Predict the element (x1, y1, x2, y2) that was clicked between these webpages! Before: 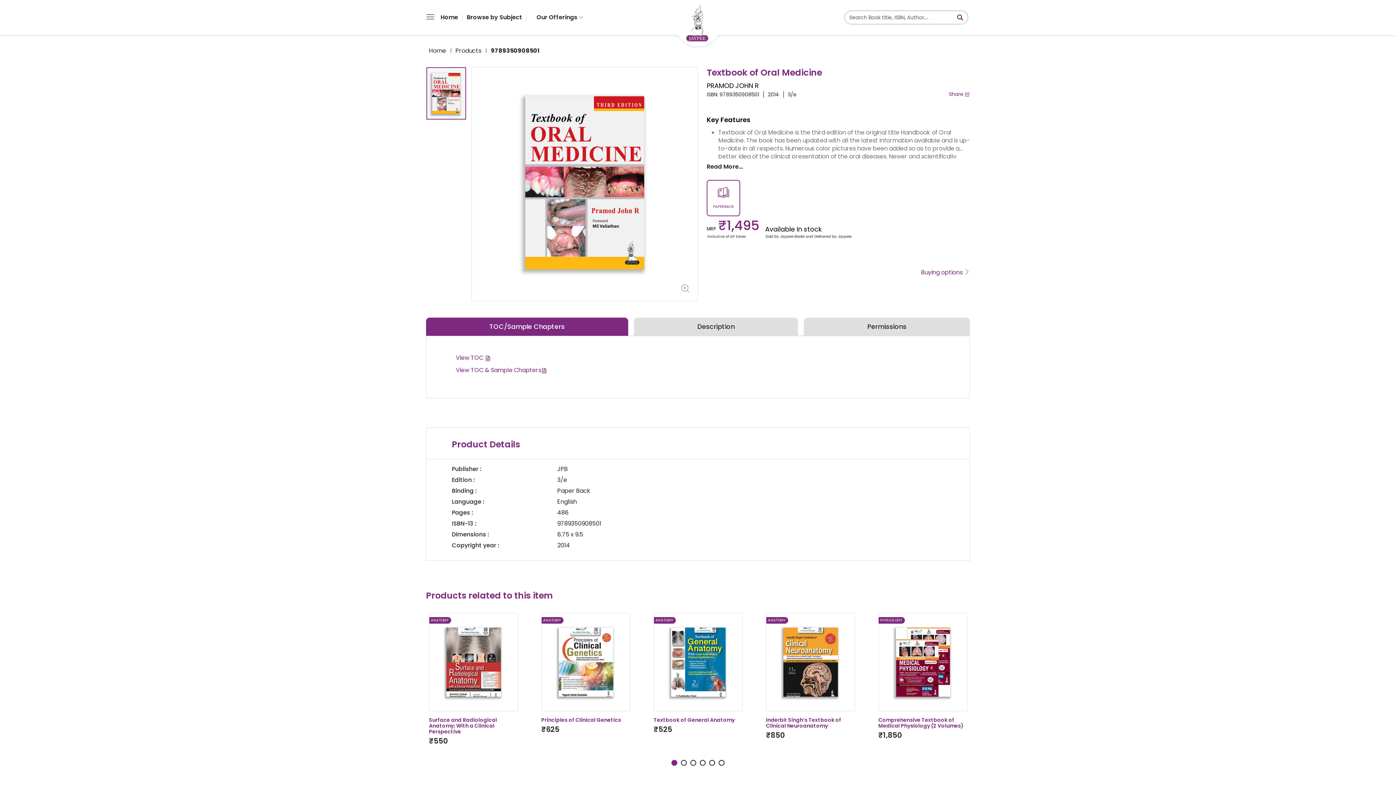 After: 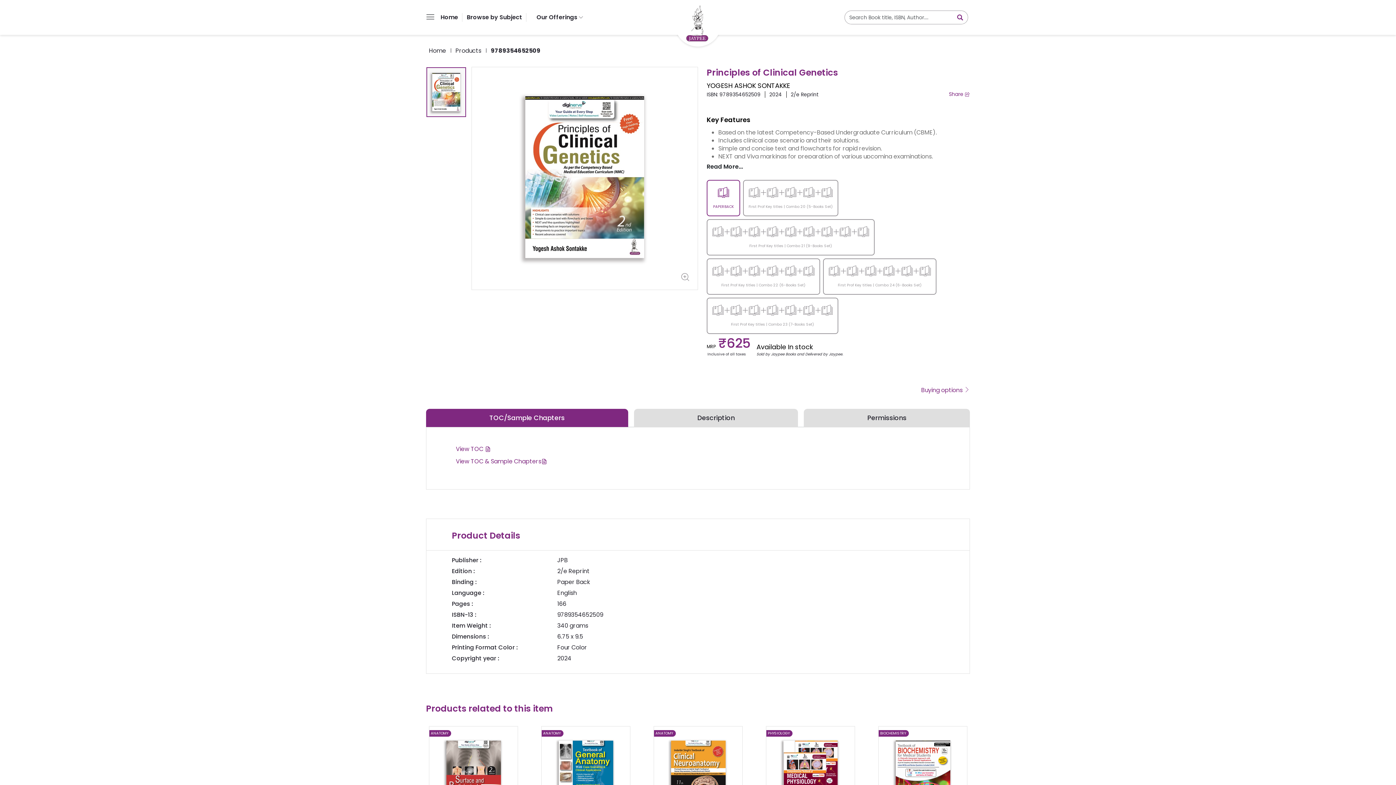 Action: bbox: (538, 610, 633, 736) label: ANATOMY
Principles of Clinical Genetics

₹625